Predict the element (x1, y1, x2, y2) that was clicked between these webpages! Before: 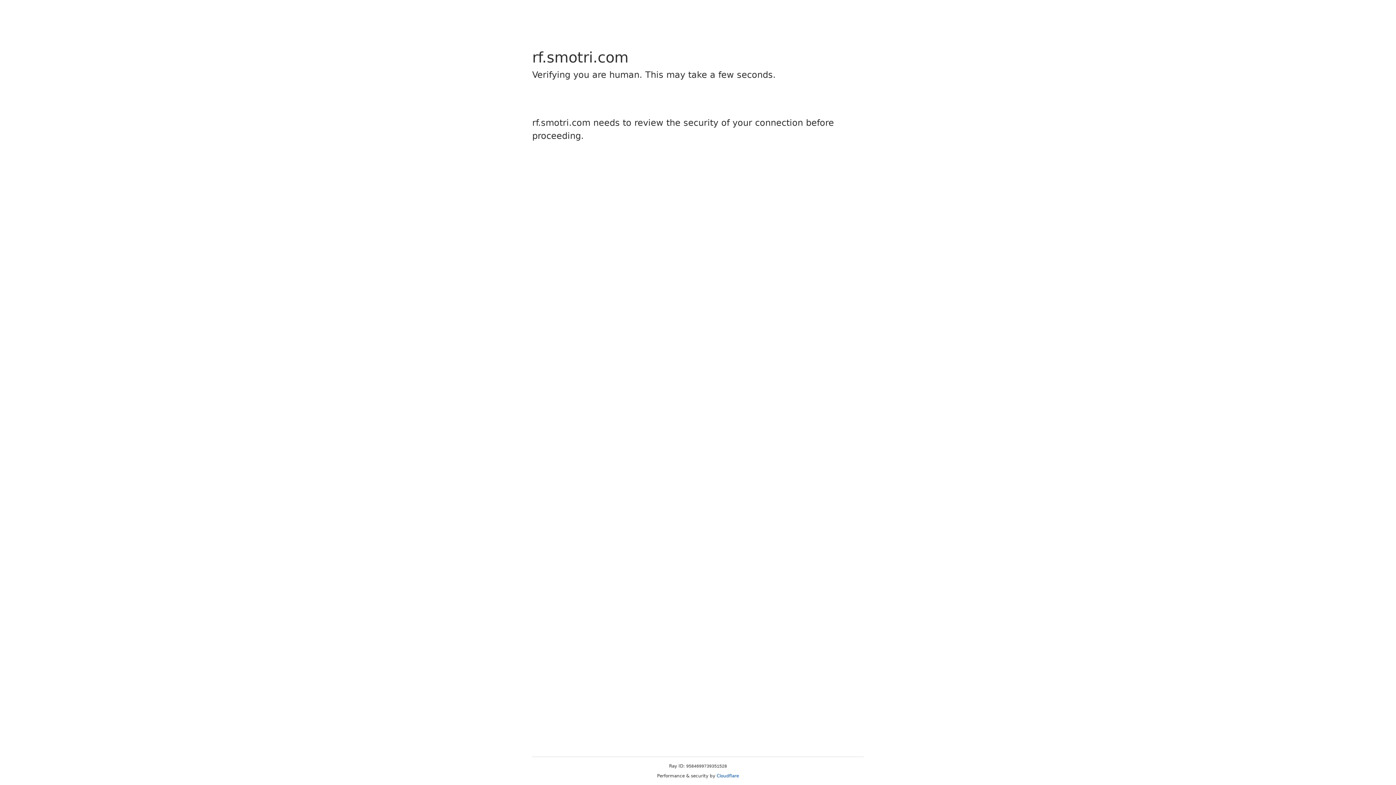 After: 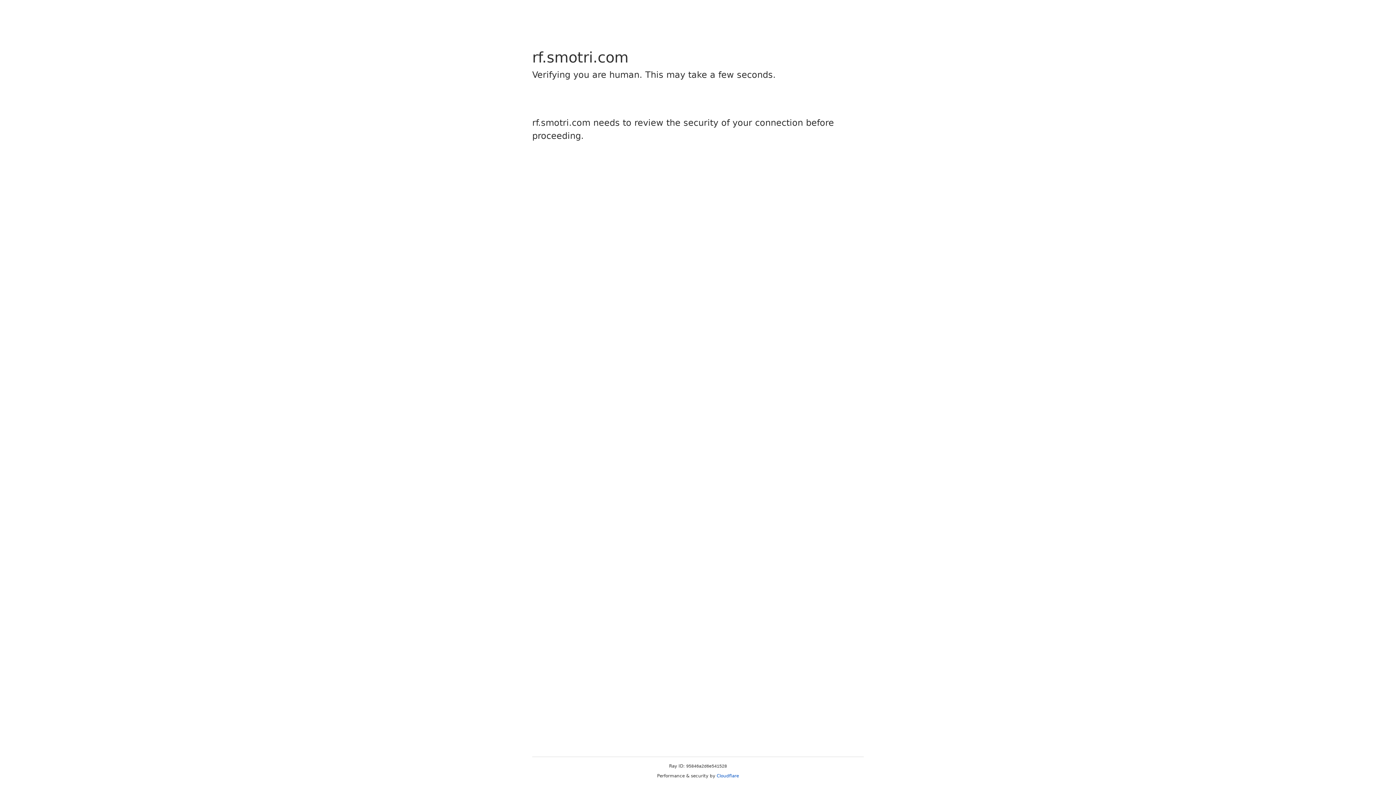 Action: label: Cloudflare bbox: (716, 773, 739, 778)